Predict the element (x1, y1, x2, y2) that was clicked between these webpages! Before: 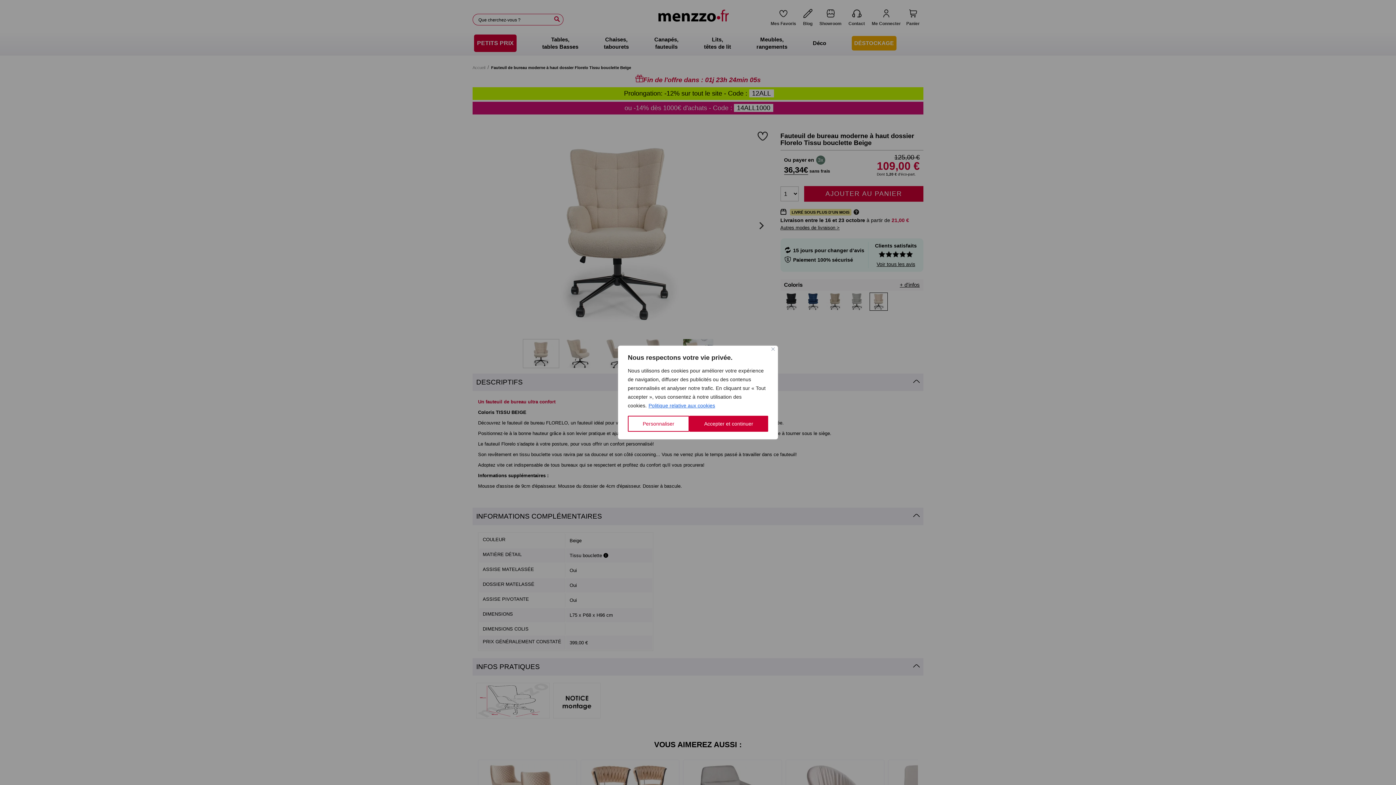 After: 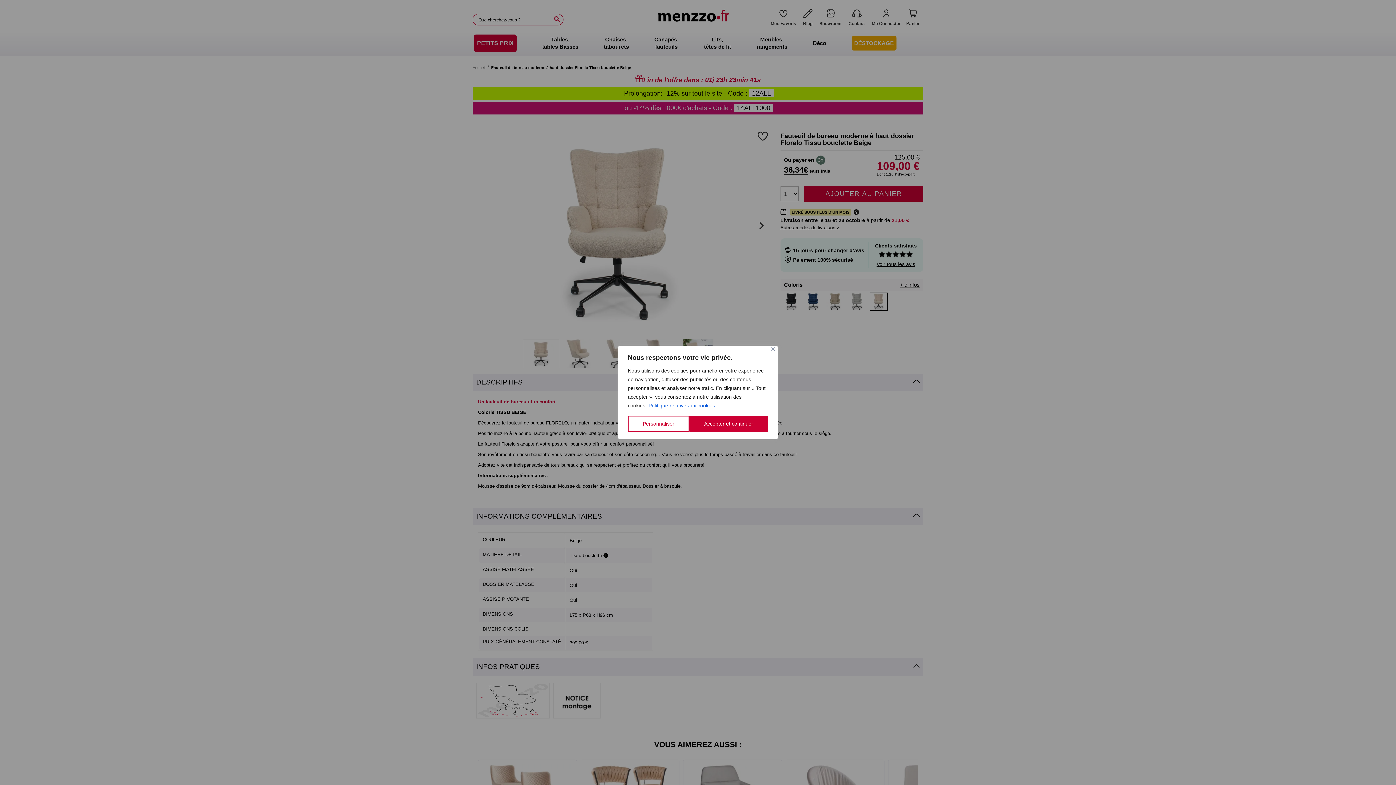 Action: bbox: (648, 402, 715, 409) label: Politique relative aux cookies